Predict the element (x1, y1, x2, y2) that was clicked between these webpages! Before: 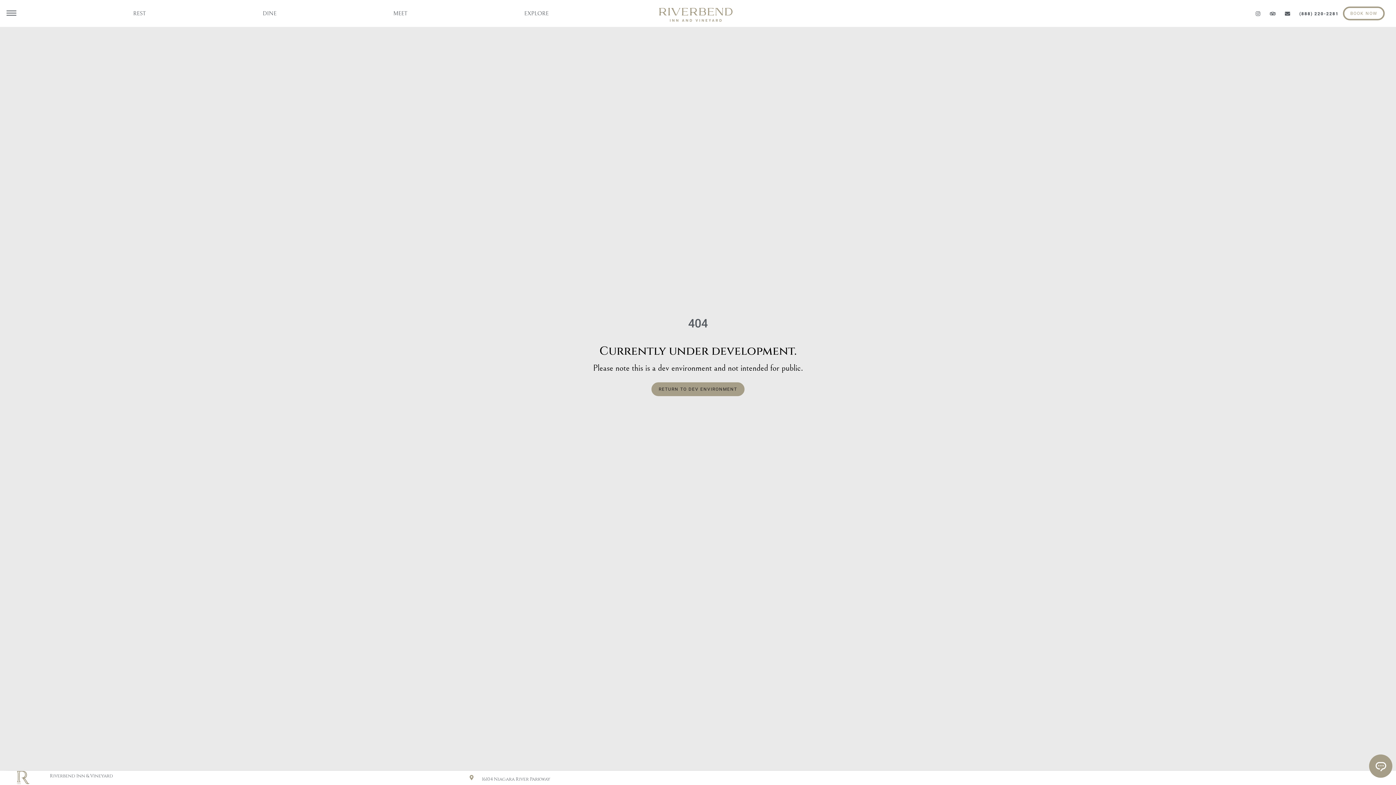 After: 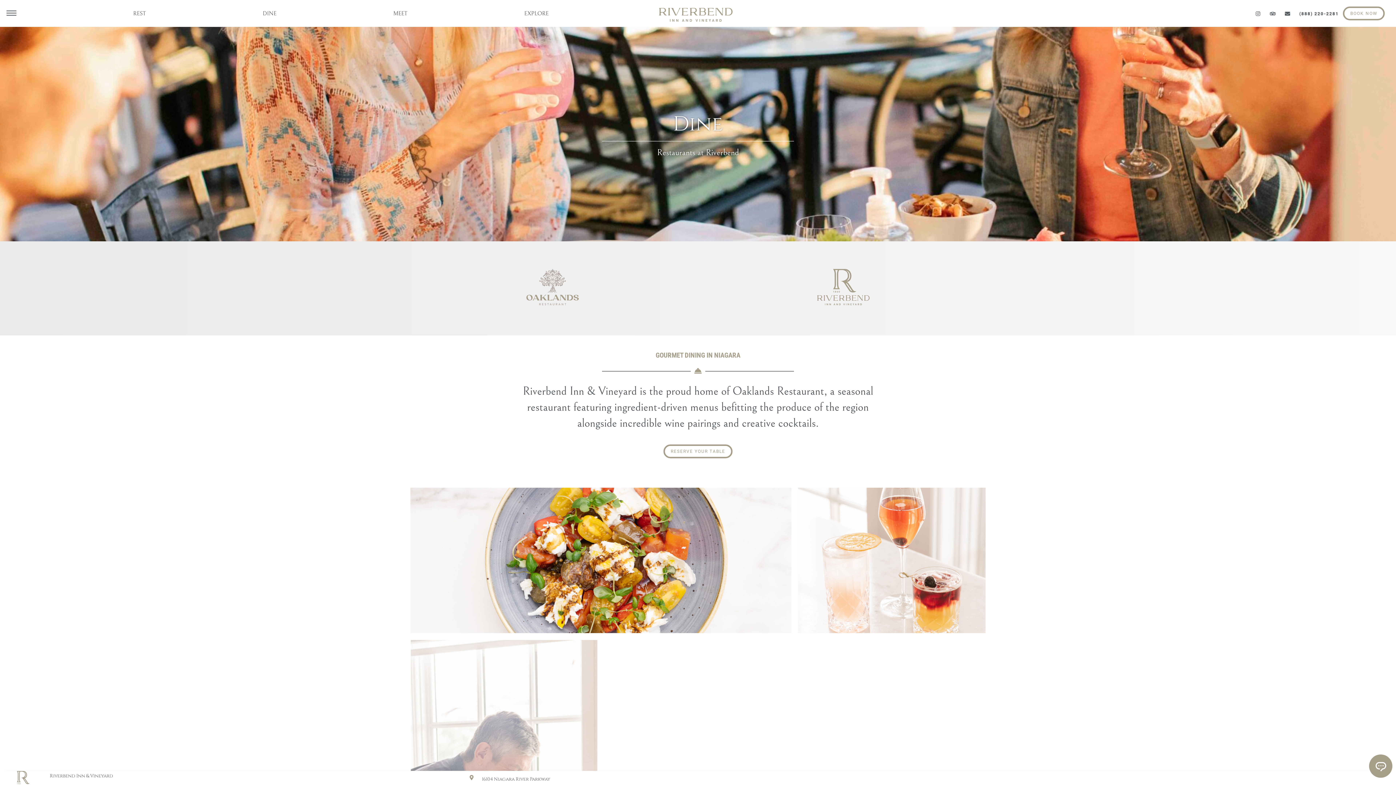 Action: label: DINE bbox: (262, 10, 276, 16)